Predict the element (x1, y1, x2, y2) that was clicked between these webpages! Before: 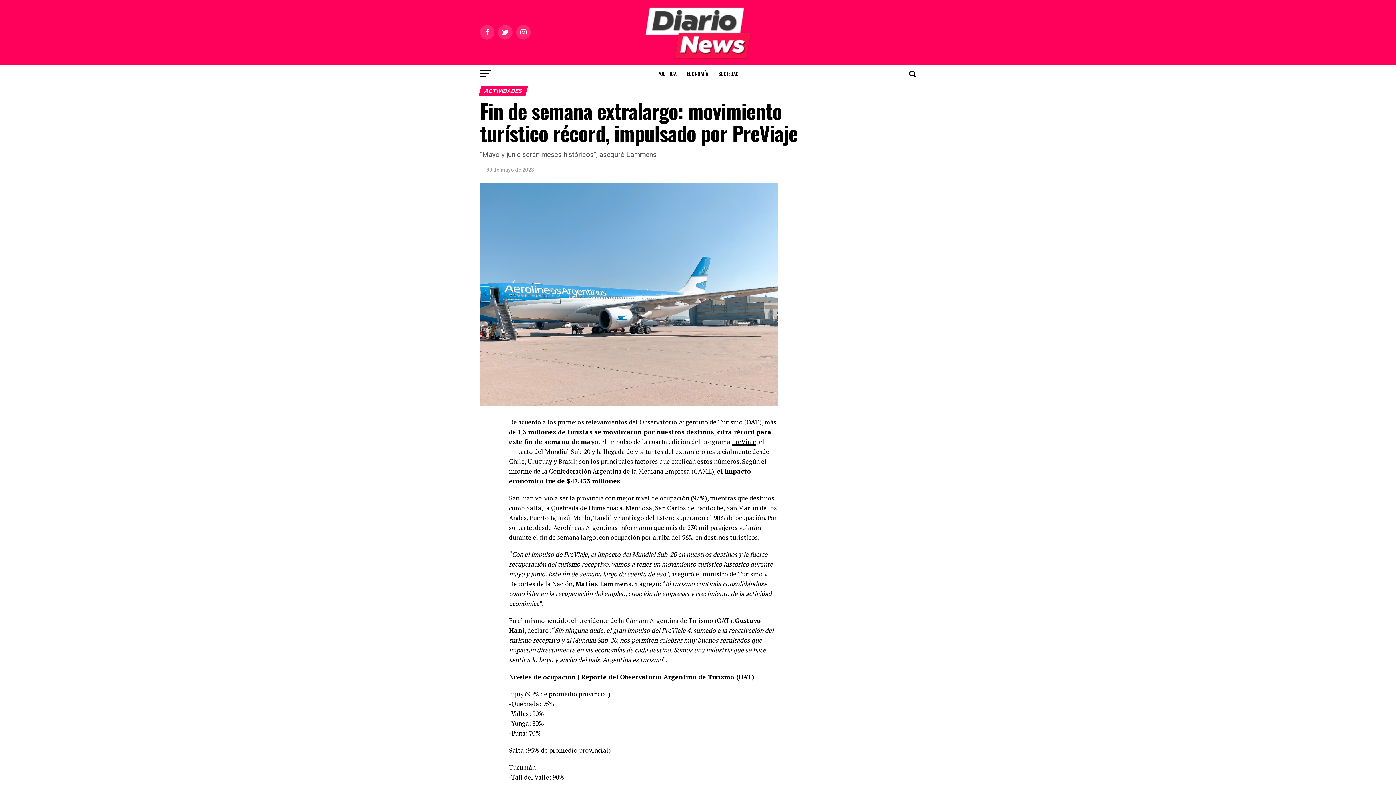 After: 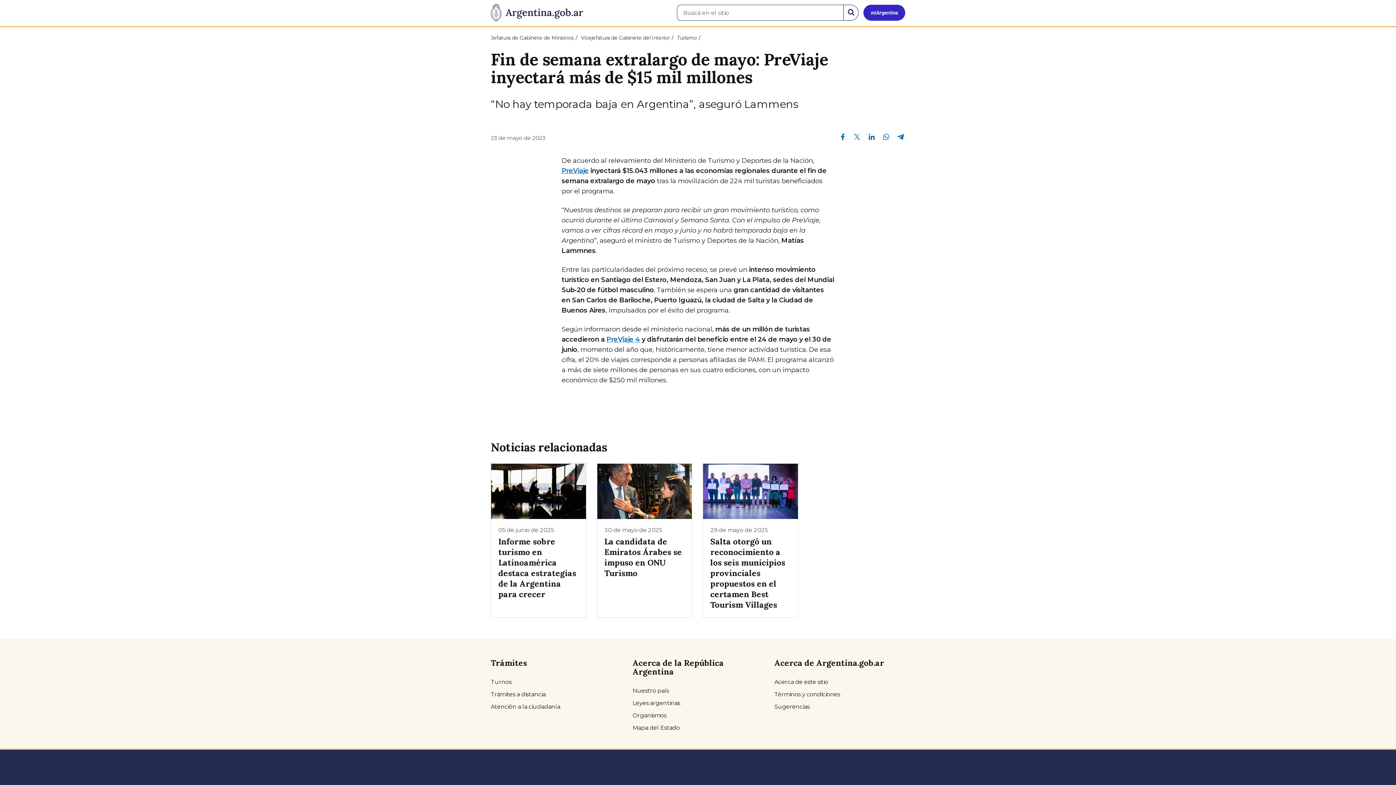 Action: bbox: (732, 437, 756, 446) label: PreViaje